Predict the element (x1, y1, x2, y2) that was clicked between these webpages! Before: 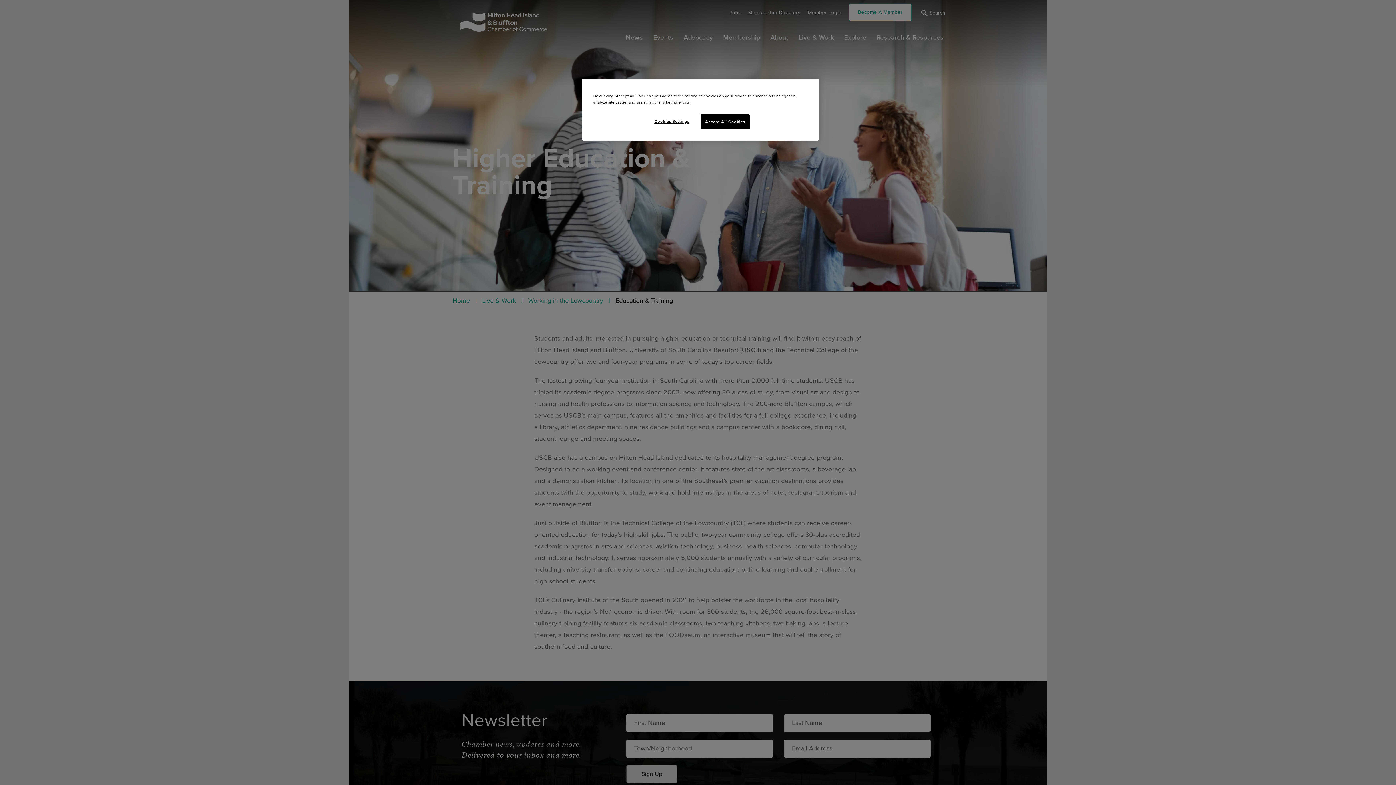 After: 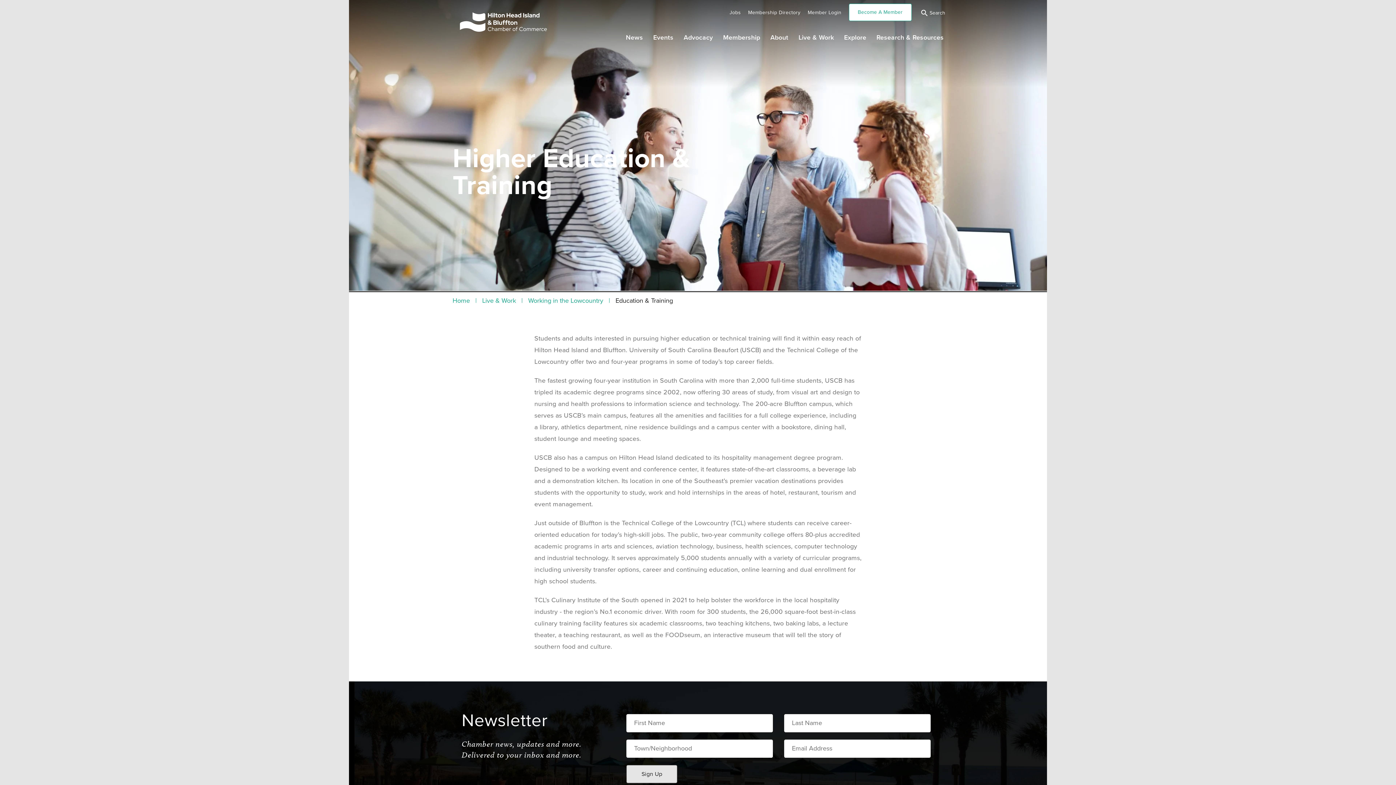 Action: bbox: (700, 114, 749, 129) label: Accept All Cookies